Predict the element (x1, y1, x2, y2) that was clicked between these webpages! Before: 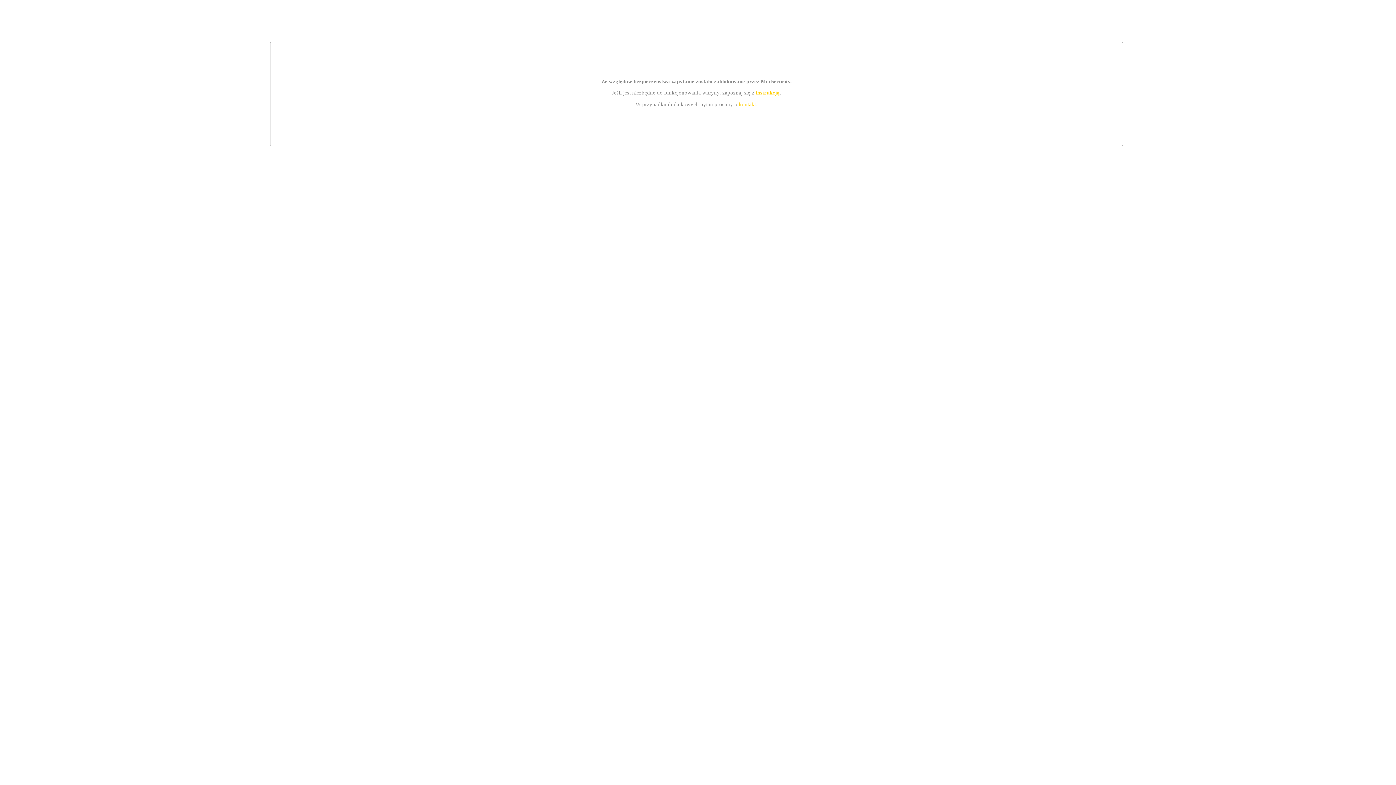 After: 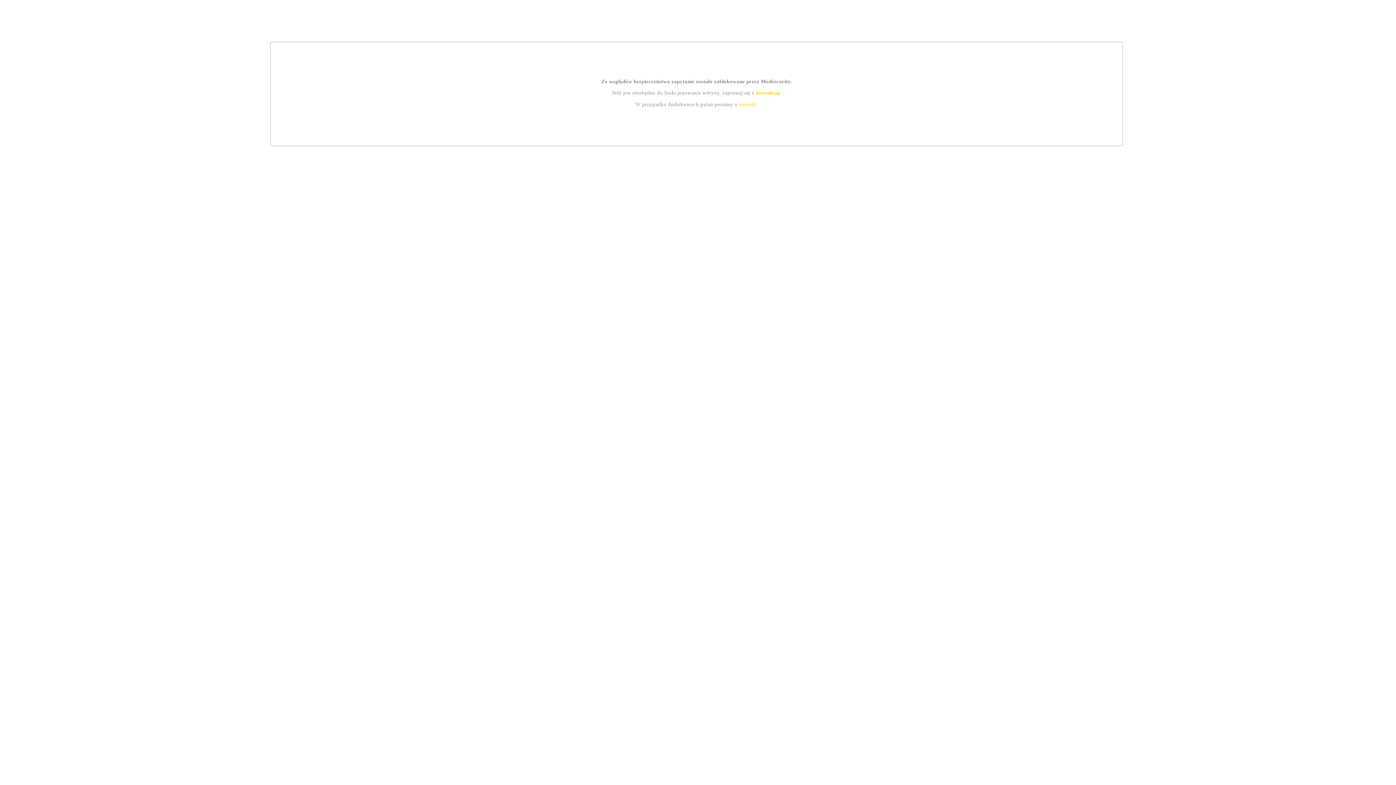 Action: bbox: (755, 89, 779, 95) label: instrukcją